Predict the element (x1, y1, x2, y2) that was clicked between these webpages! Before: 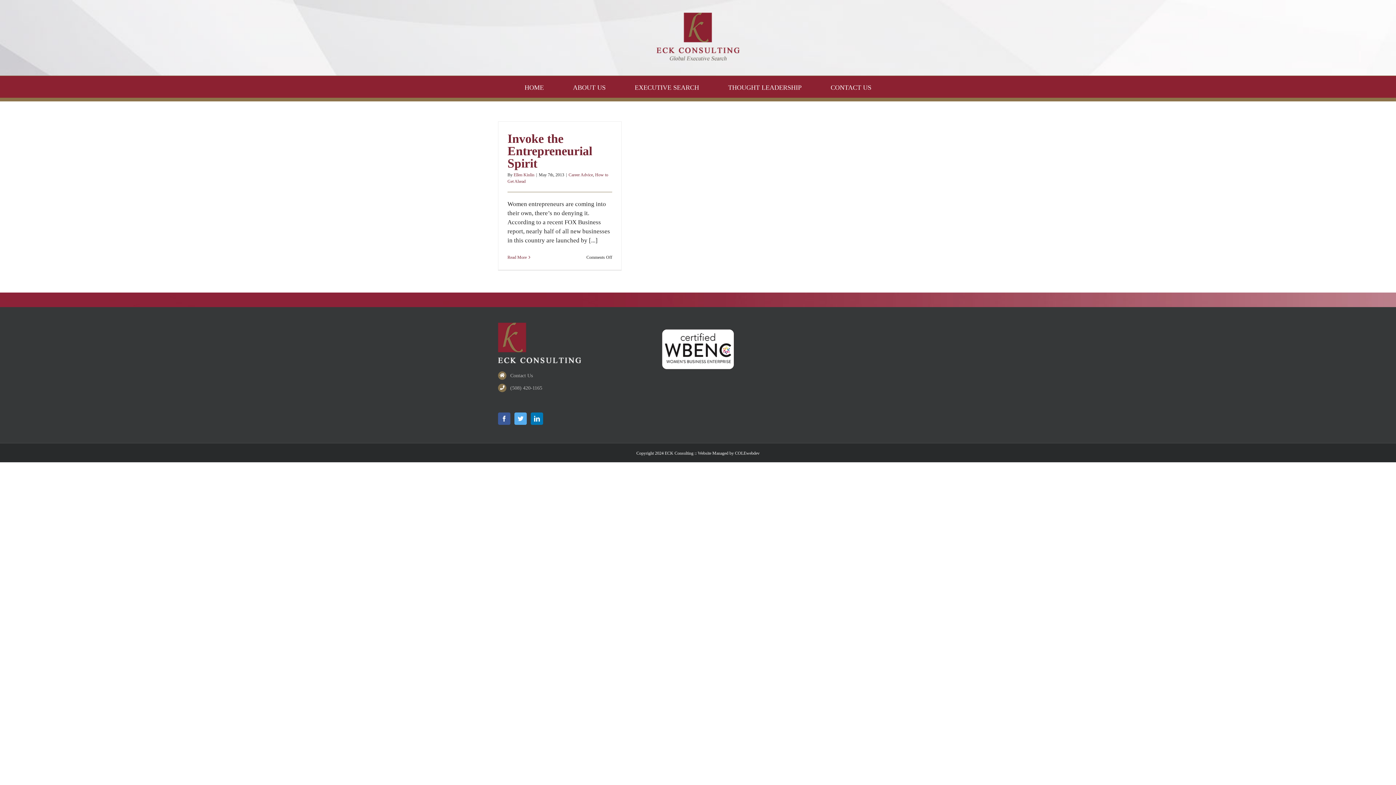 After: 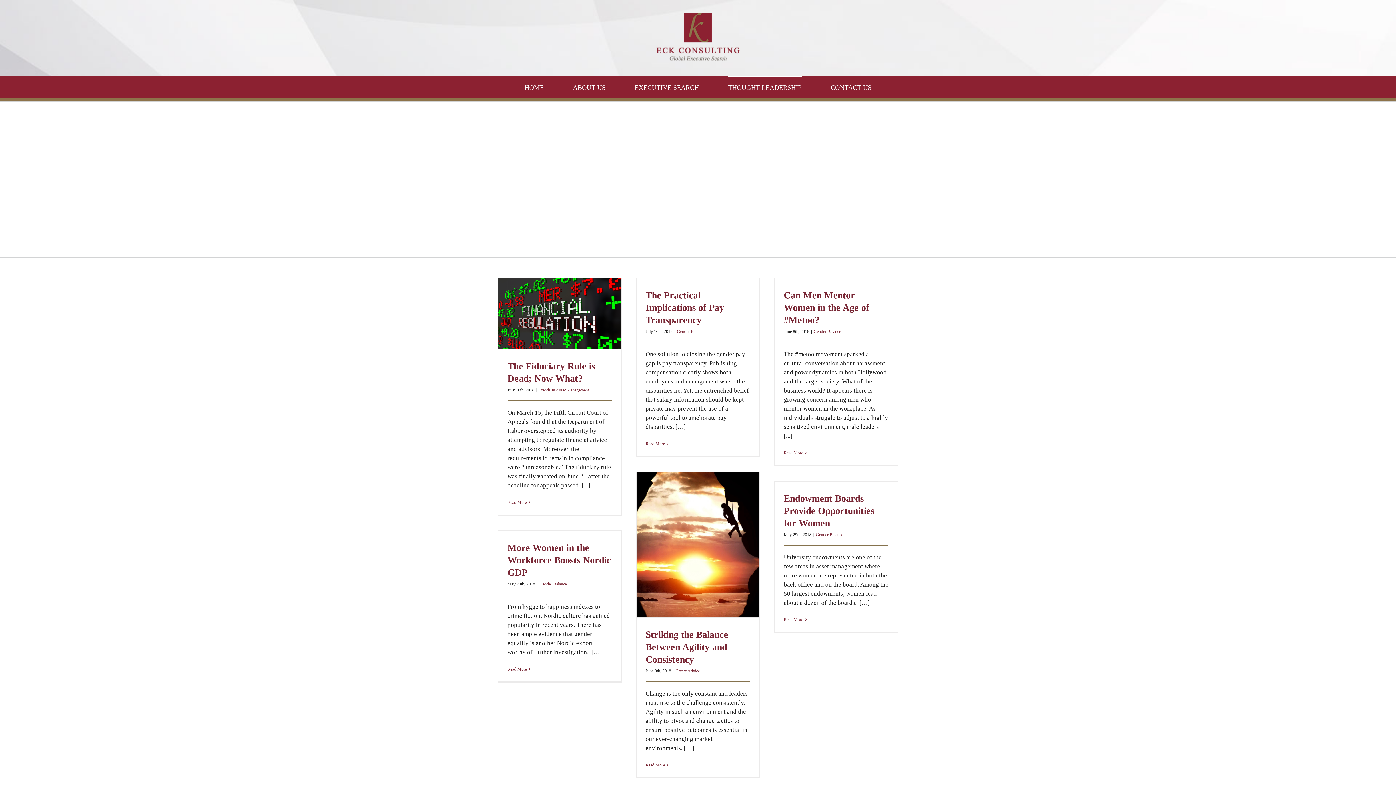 Action: bbox: (728, 76, 801, 97) label: THOUGHT LEADERSHIP